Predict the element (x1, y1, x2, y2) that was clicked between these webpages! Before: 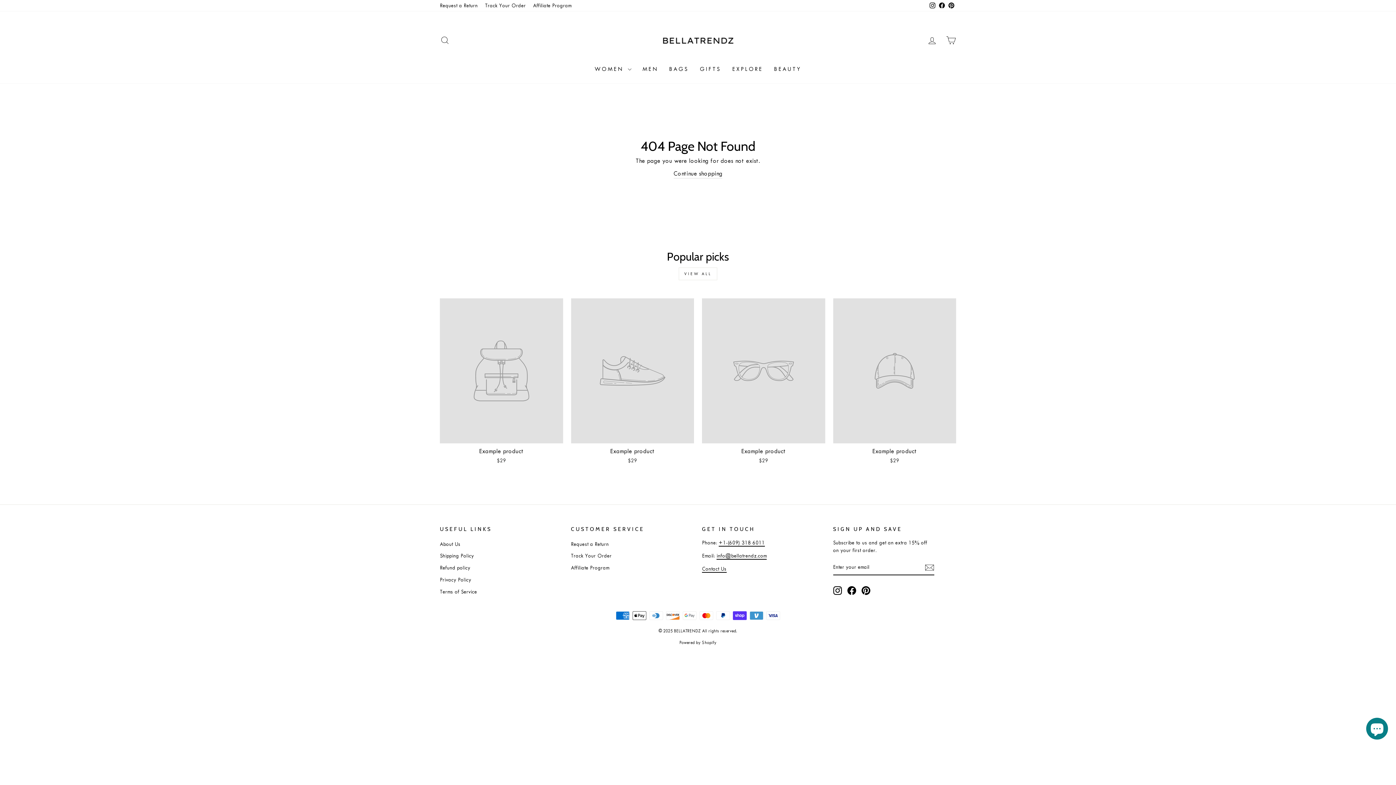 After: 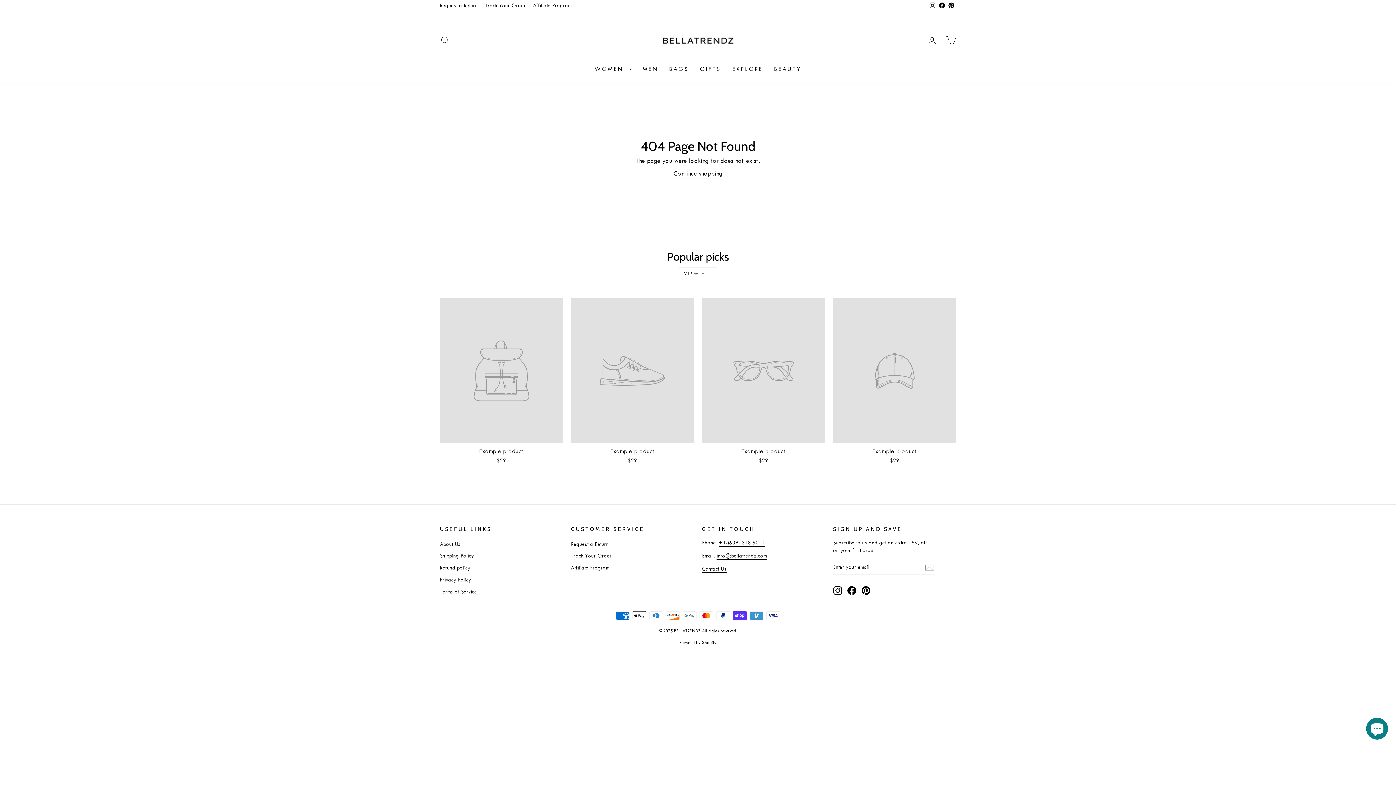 Action: bbox: (847, 586, 856, 595) label: Facebook